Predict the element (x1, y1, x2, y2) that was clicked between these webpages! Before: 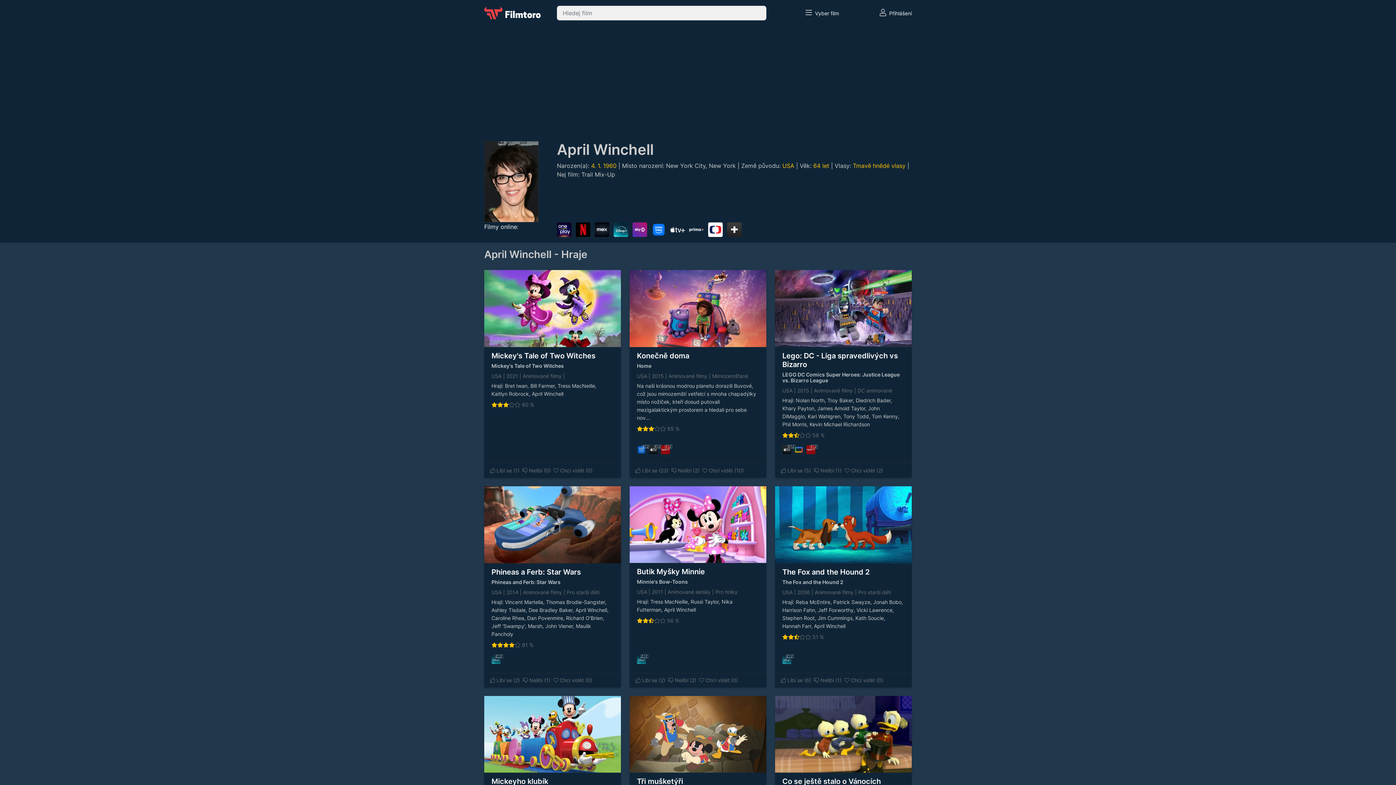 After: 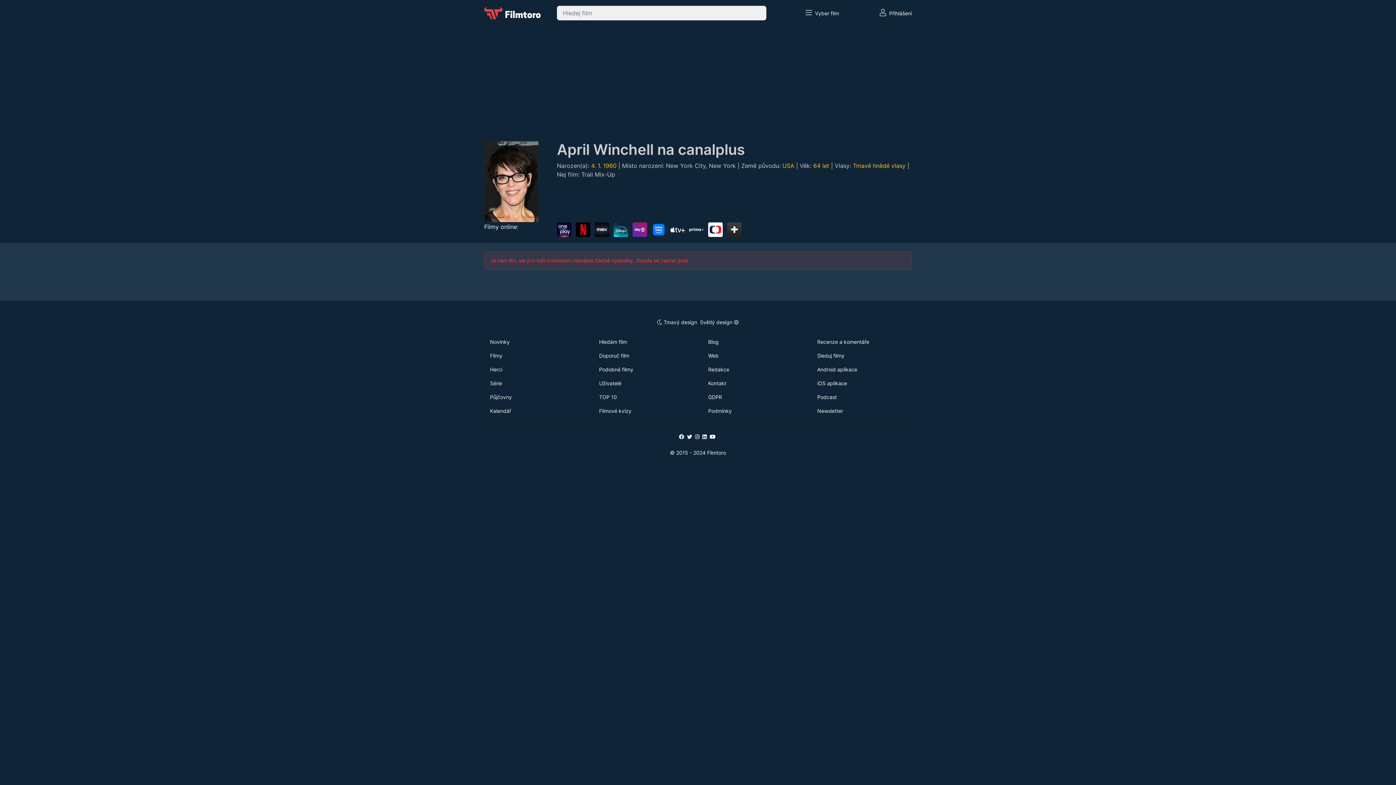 Action: bbox: (727, 226, 744, 232)